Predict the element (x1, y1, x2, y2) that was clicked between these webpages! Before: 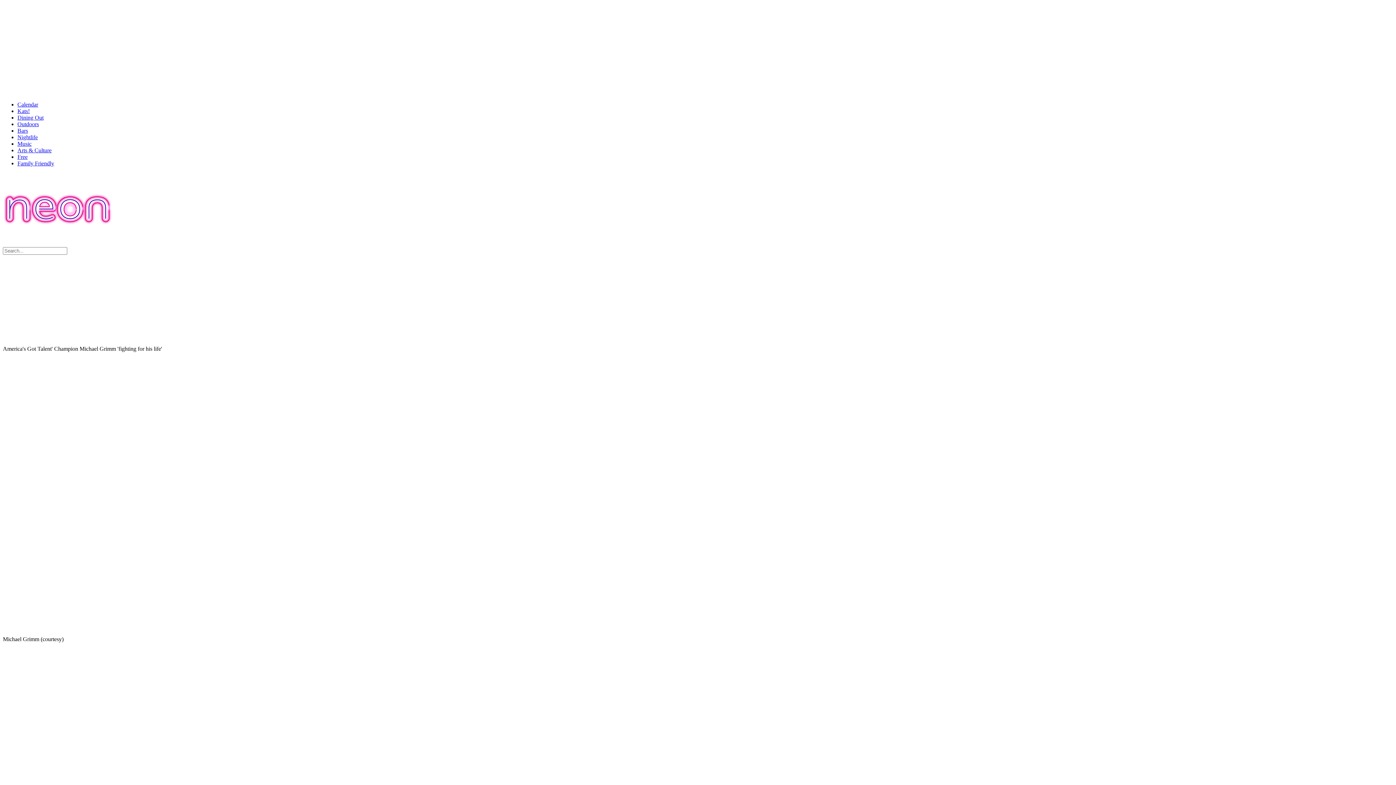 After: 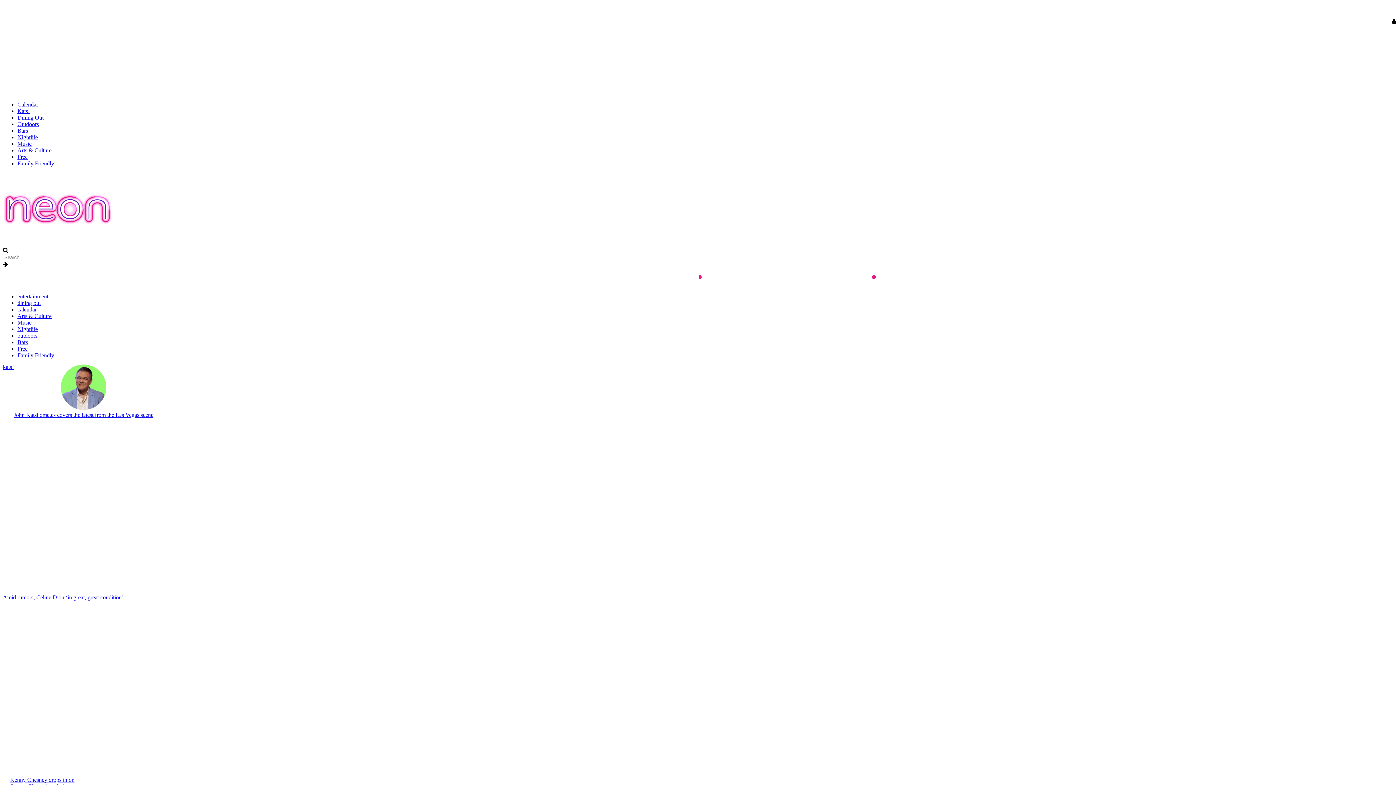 Action: bbox: (2, 218, 112, 225)